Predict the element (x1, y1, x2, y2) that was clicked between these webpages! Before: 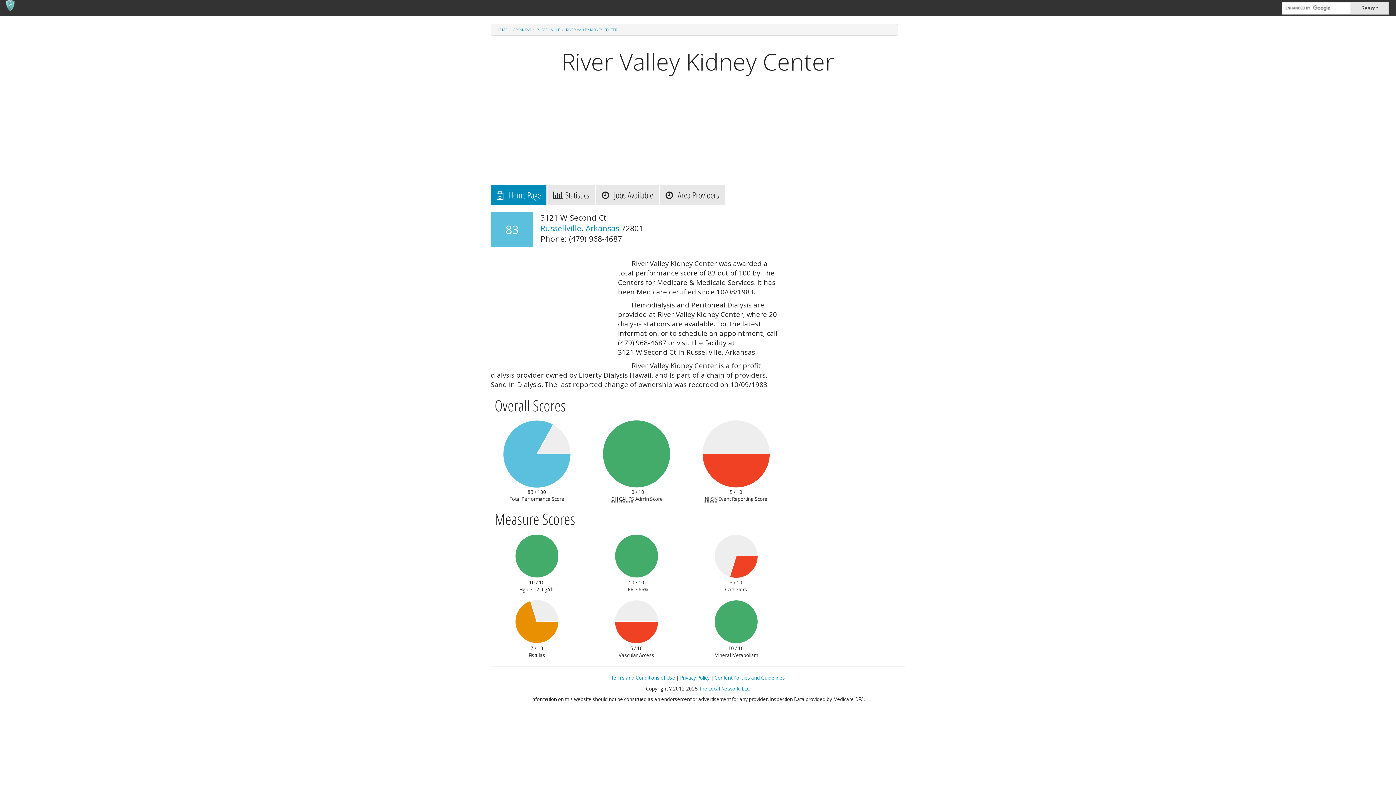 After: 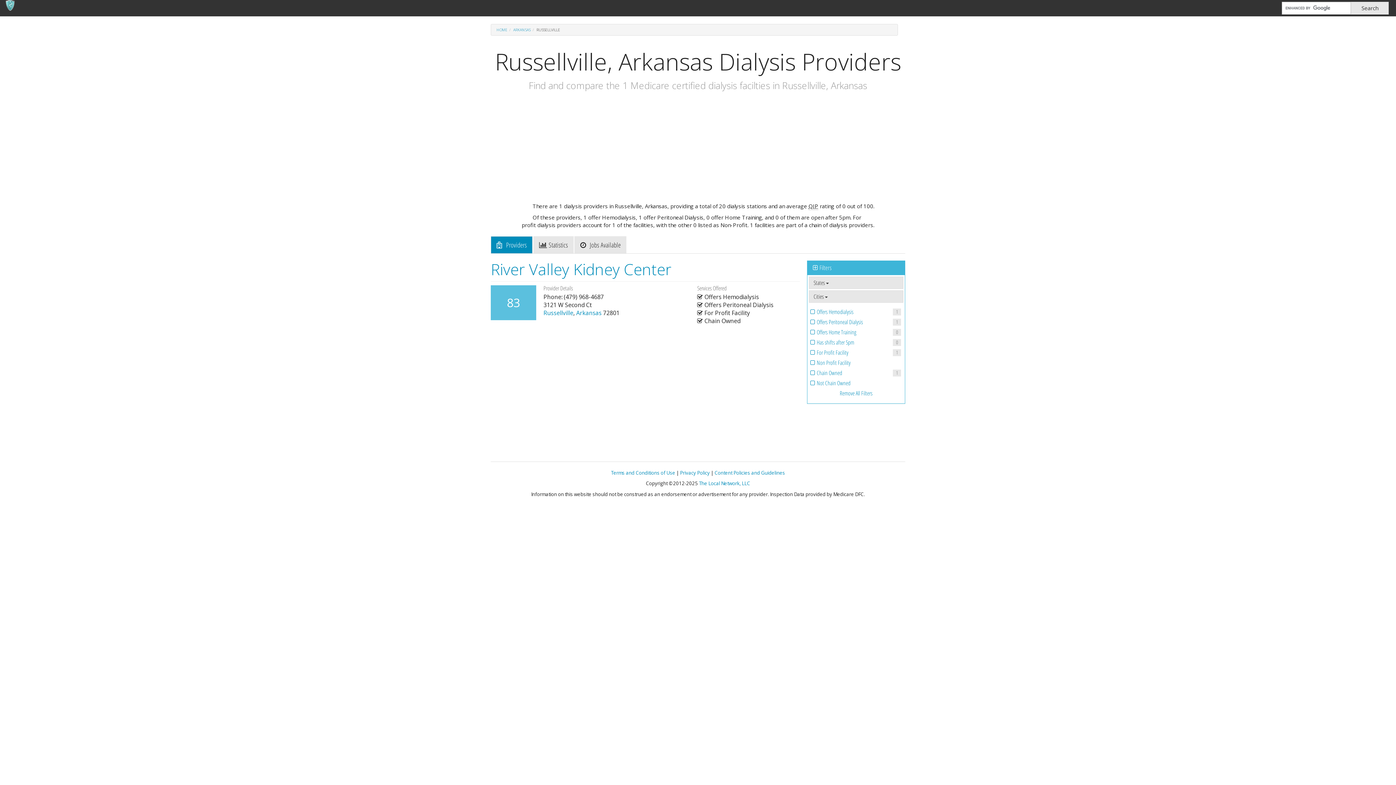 Action: label: RUSSELLVILLE bbox: (536, 27, 560, 32)